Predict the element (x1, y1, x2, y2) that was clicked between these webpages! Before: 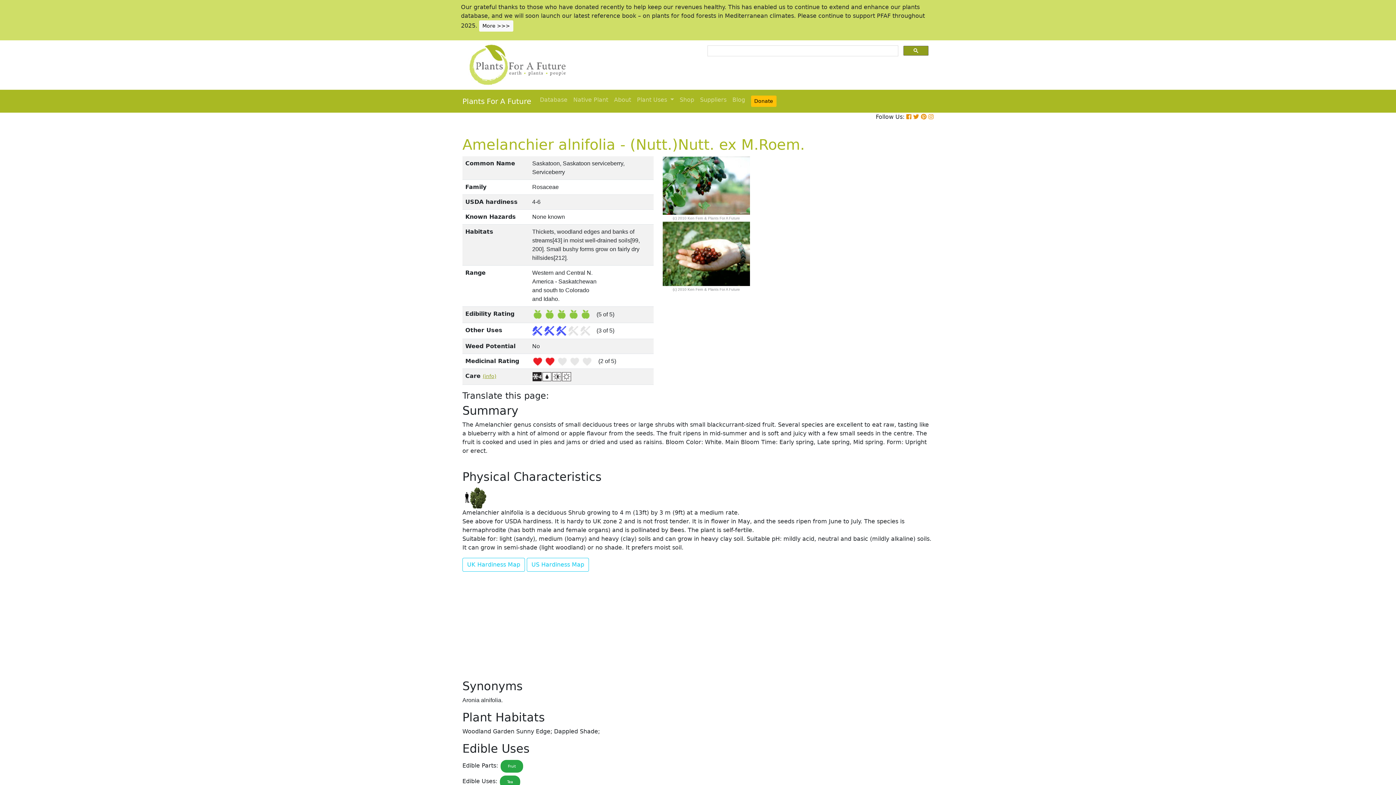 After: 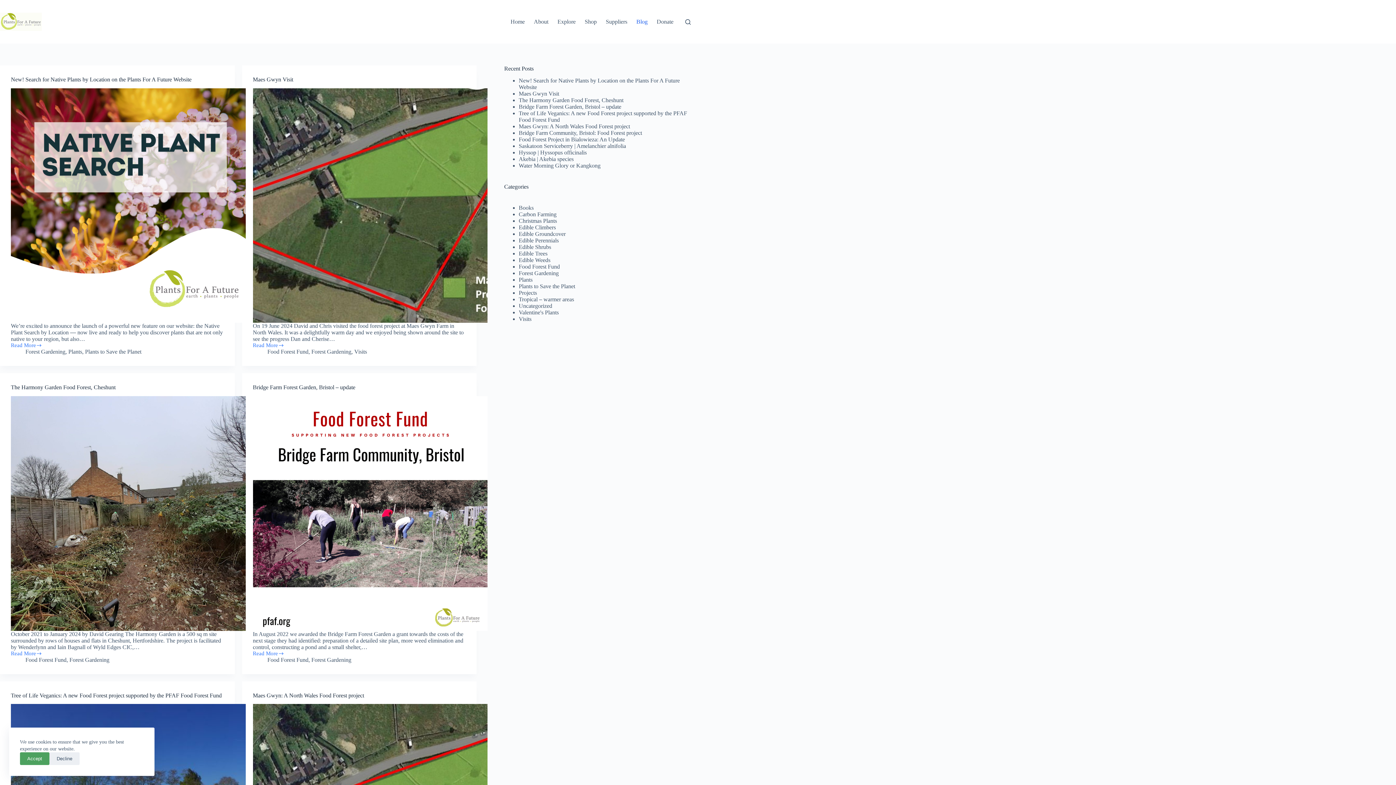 Action: bbox: (729, 92, 748, 107) label: Blog